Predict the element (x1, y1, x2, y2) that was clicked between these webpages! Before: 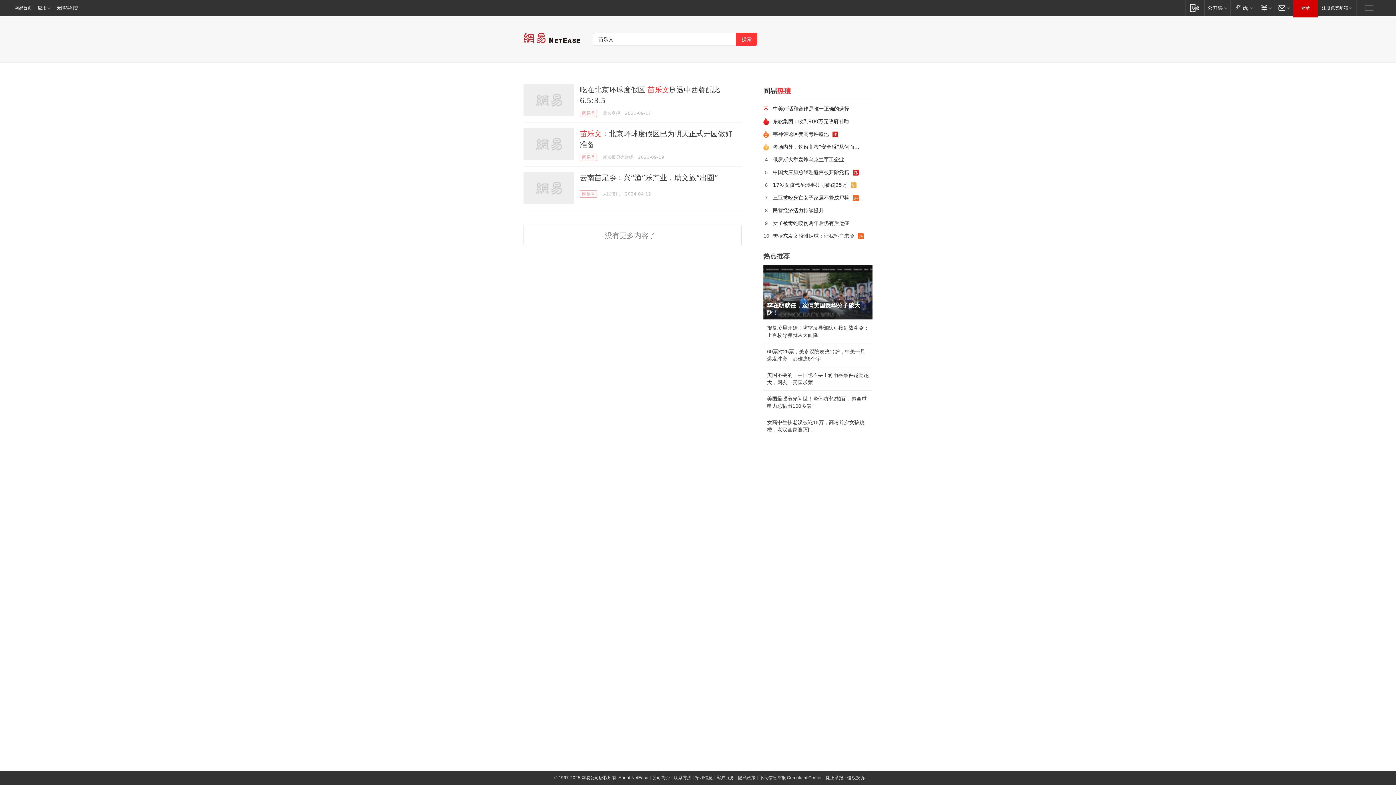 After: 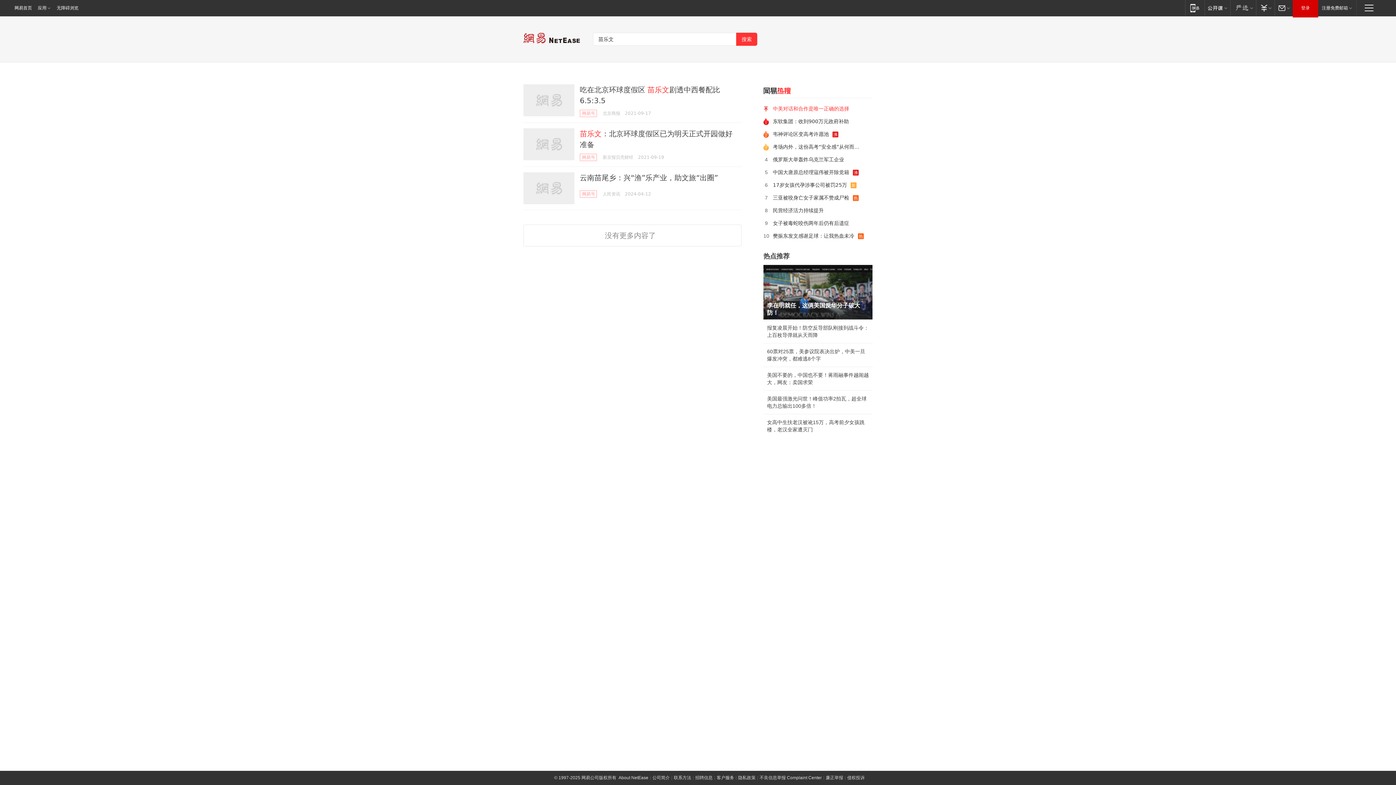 Action: label: 中美对话和合作是唯一正确的选择 bbox: (769, 102, 853, 115)